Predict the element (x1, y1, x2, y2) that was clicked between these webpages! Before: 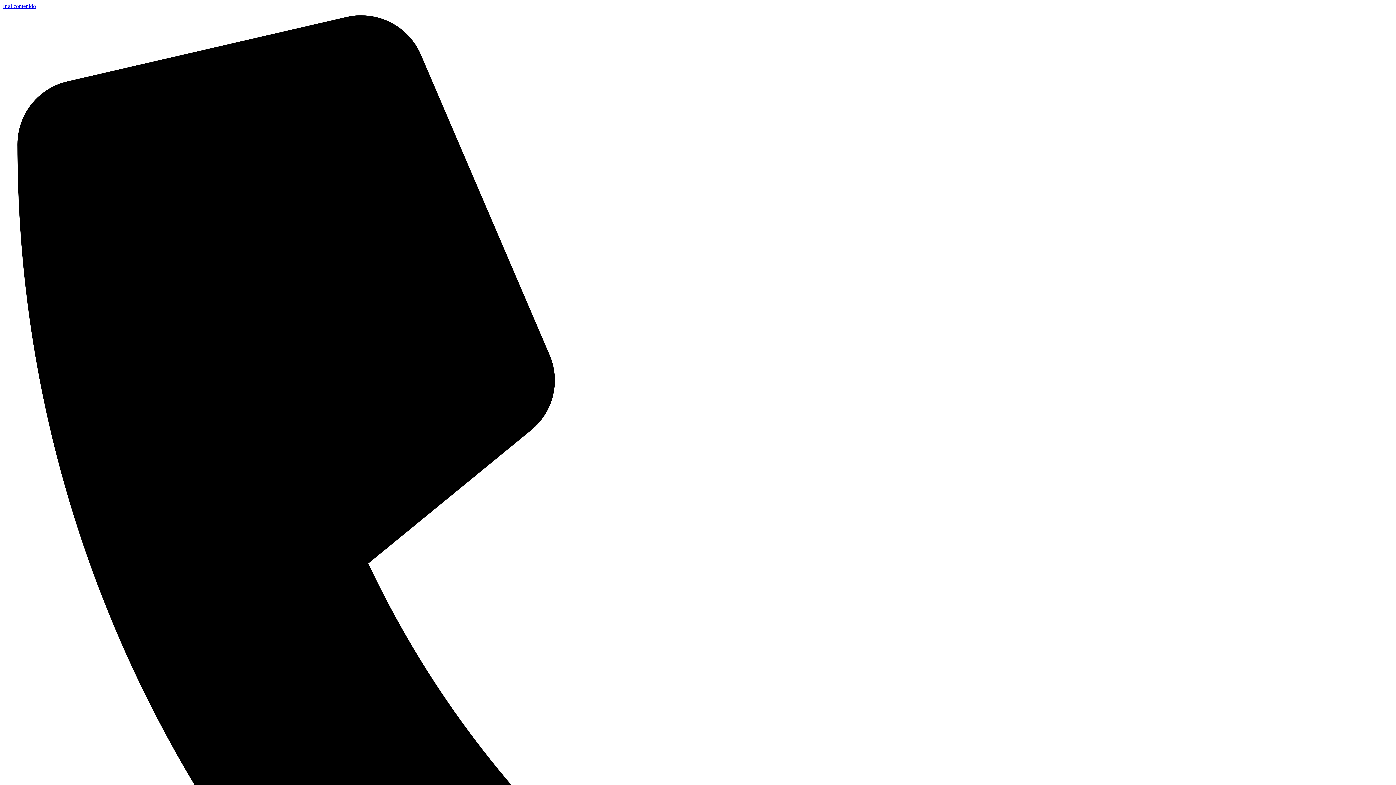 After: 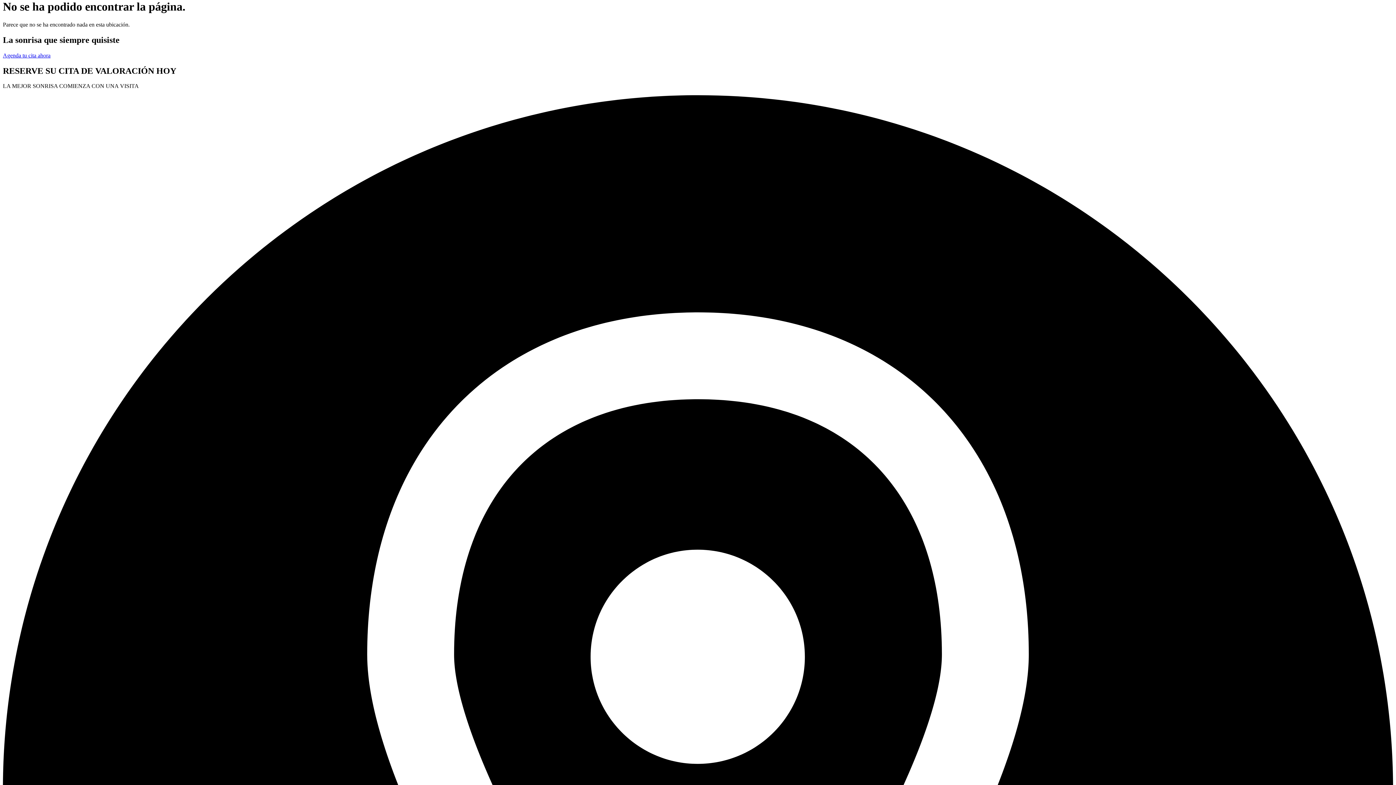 Action: label: Ir al contenido bbox: (2, 2, 36, 9)